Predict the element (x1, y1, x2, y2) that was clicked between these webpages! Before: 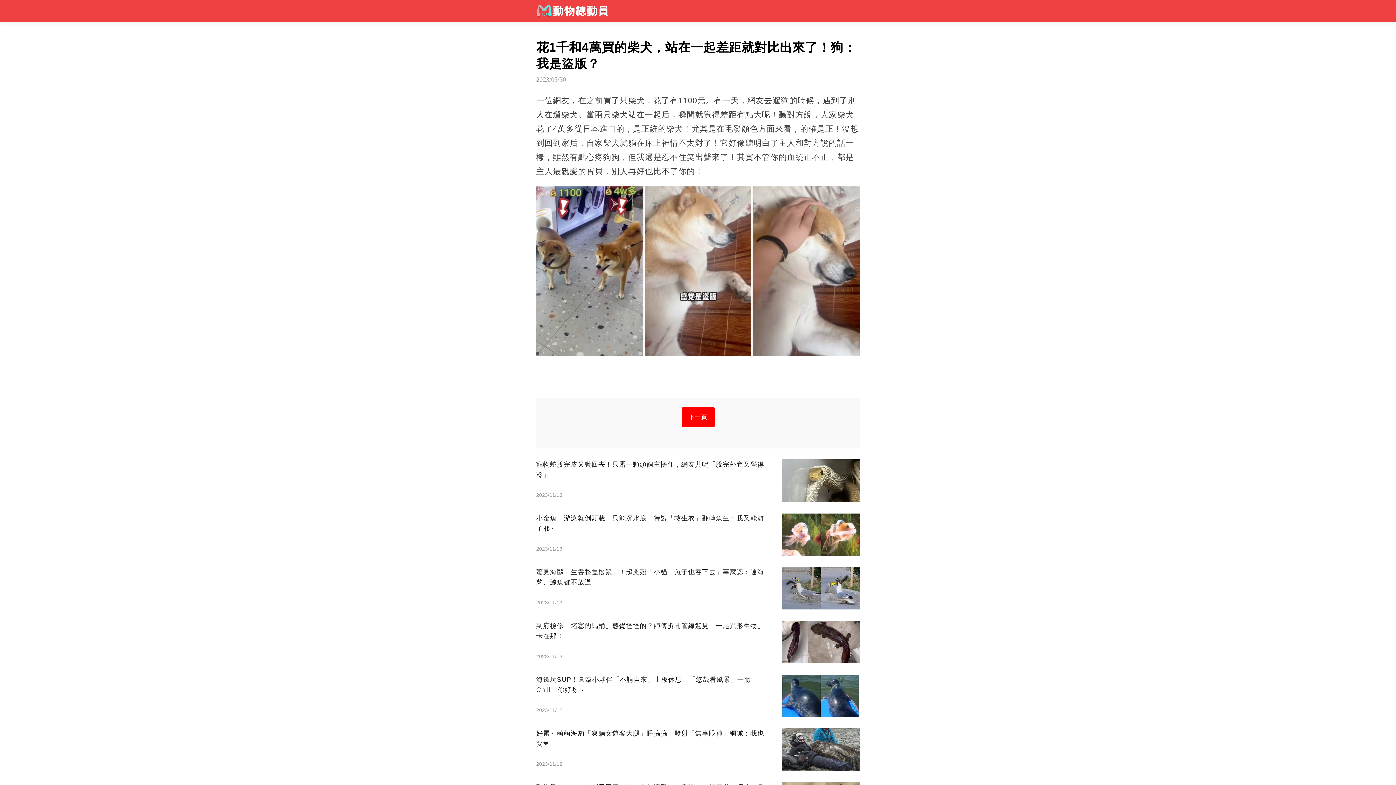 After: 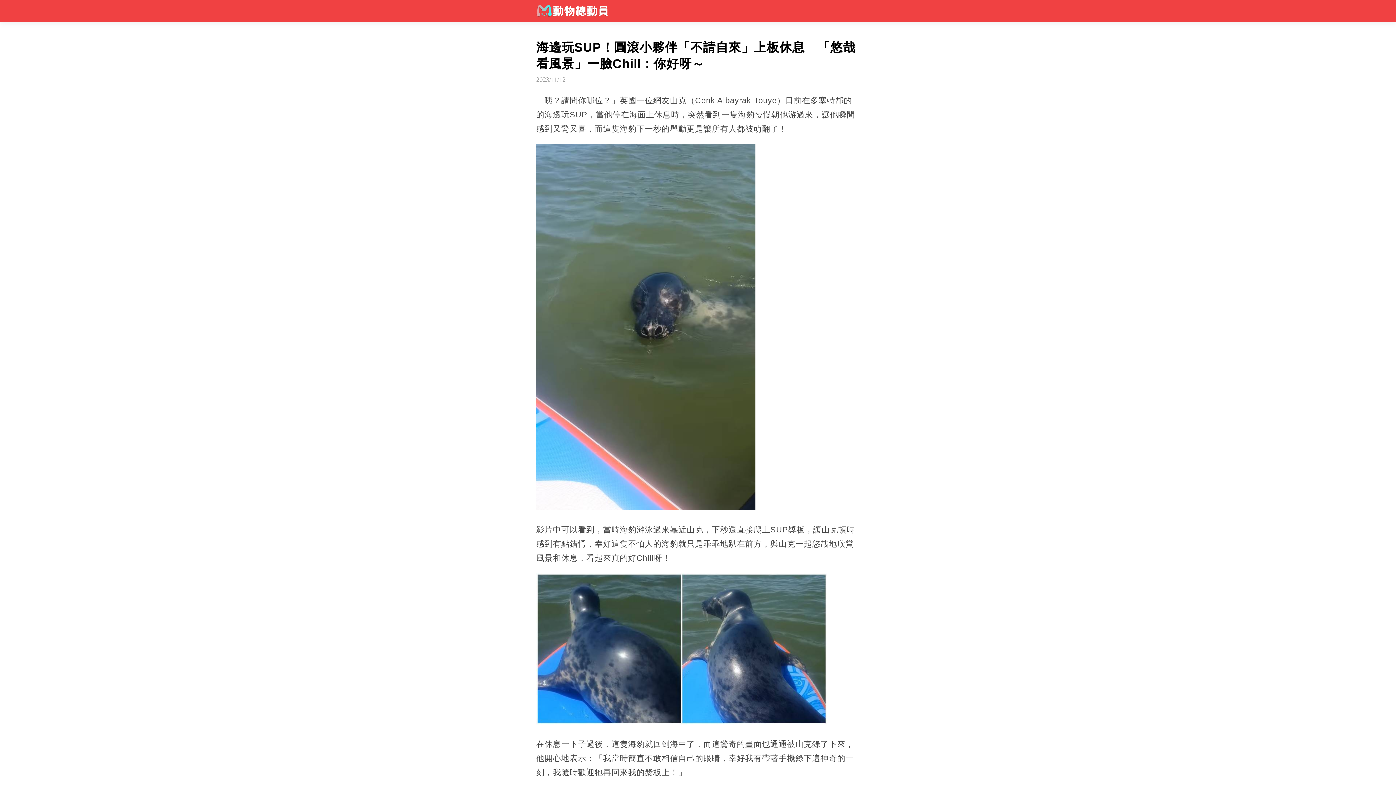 Action: bbox: (536, 675, 860, 717) label: 海邊玩SUP！圓滾小夥伴「不請自來」上板休息　「悠哉看風景」一臉Chill：你好呀～
2023/11/12